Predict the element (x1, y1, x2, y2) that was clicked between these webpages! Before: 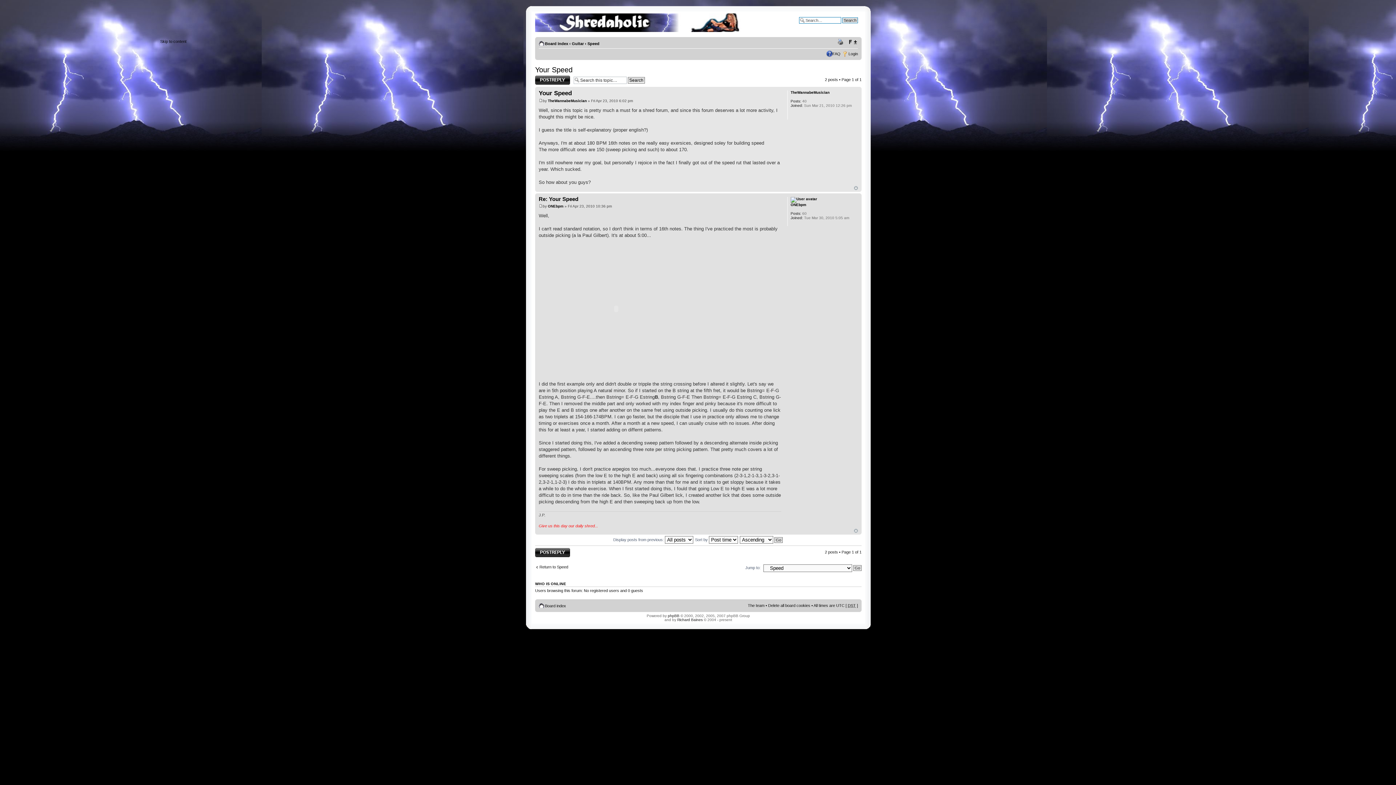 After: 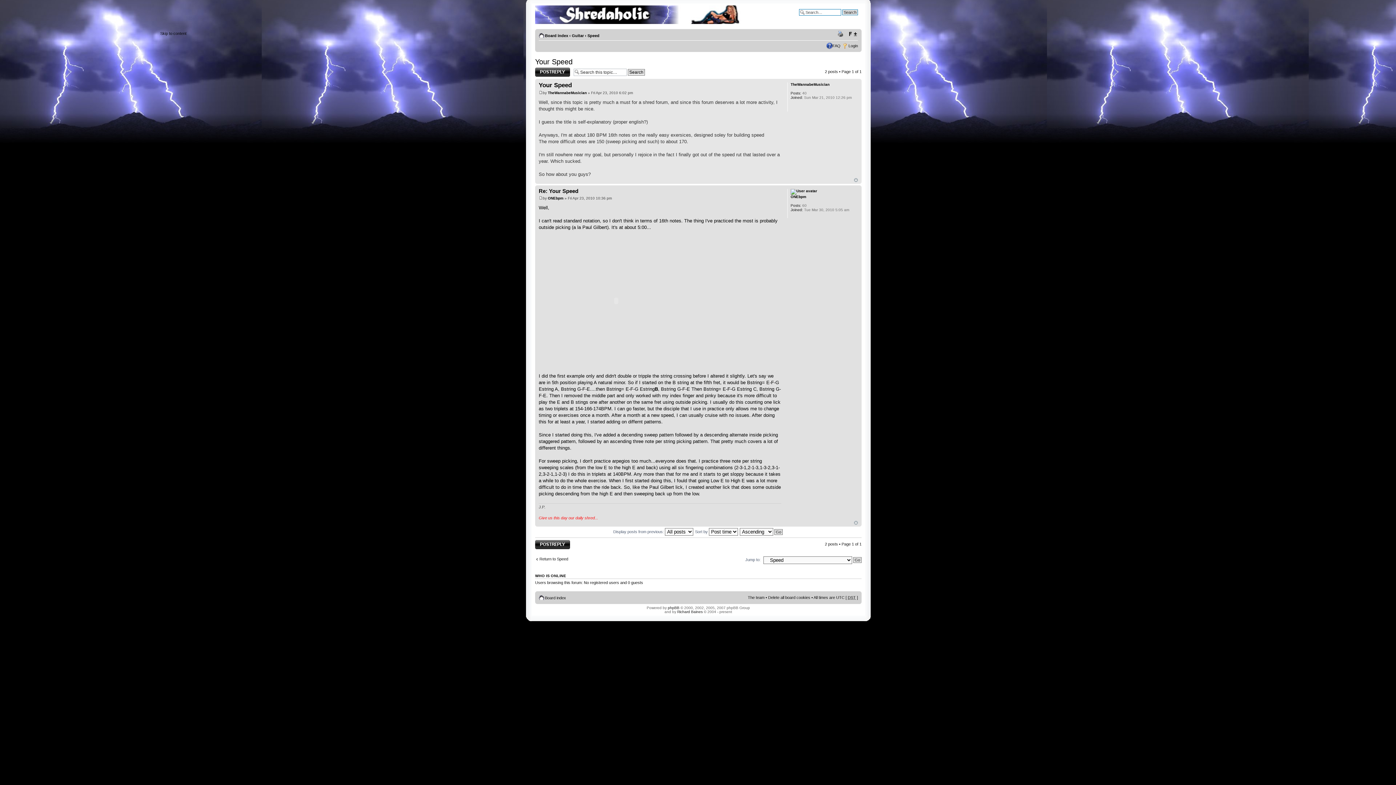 Action: bbox: (538, 204, 542, 208)